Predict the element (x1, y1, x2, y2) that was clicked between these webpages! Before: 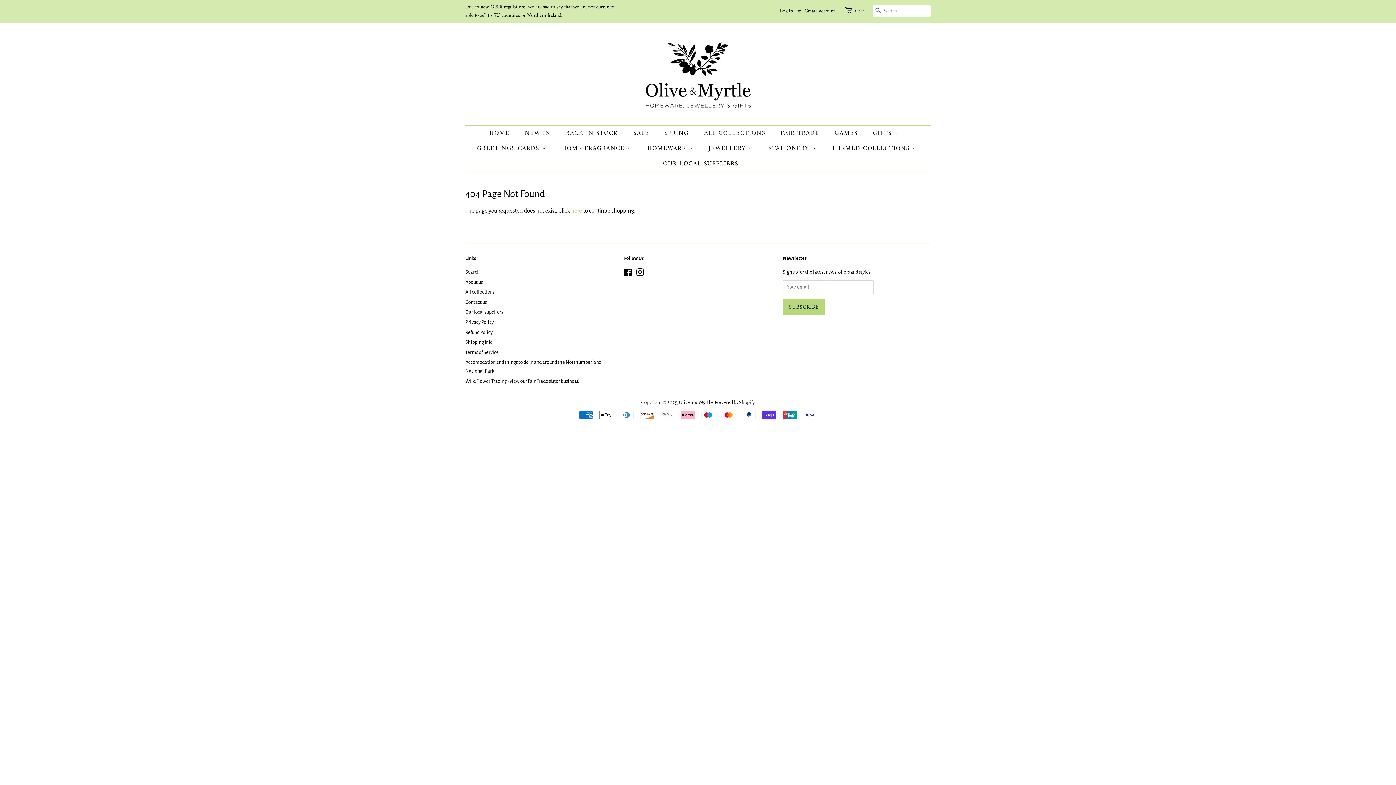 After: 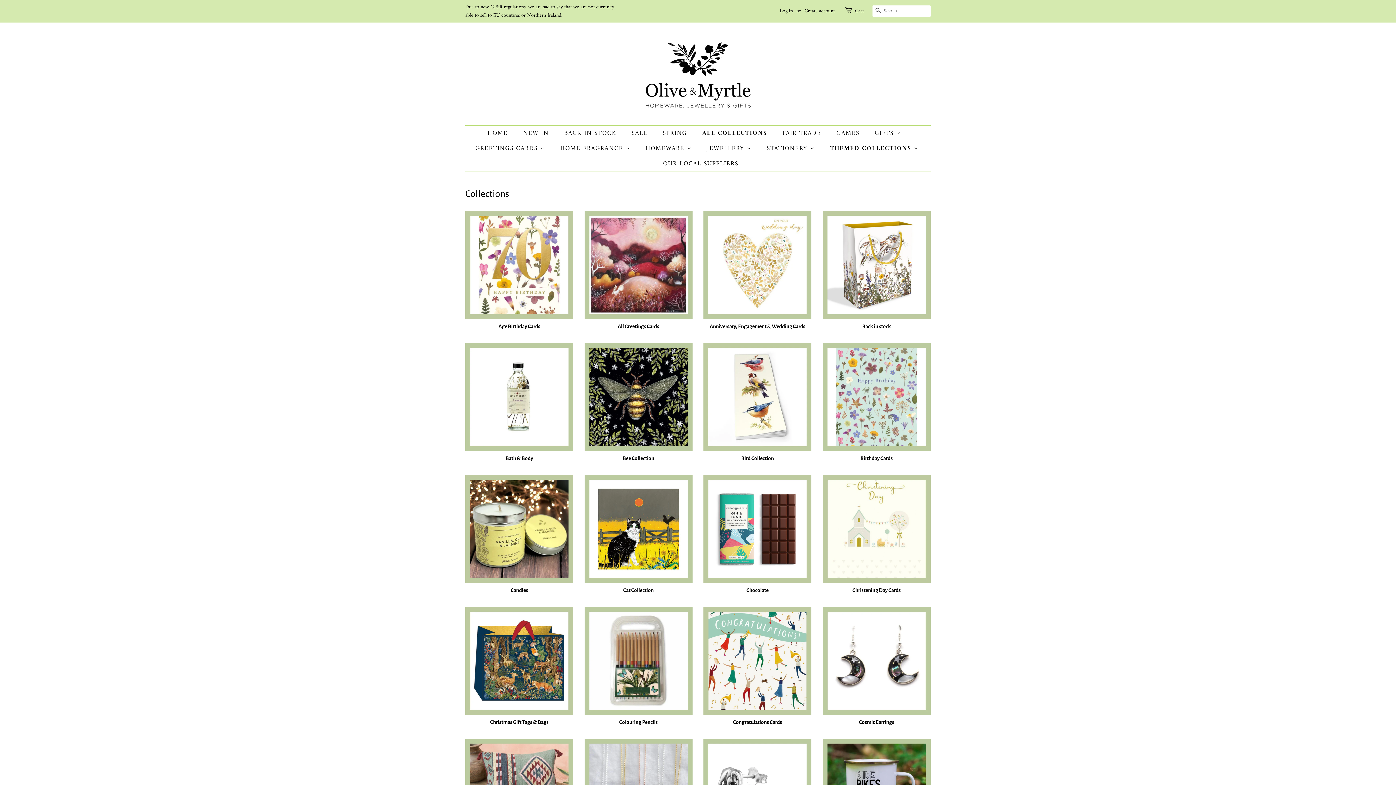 Action: label: THEMED COLLECTIONS  bbox: (826, 141, 924, 156)